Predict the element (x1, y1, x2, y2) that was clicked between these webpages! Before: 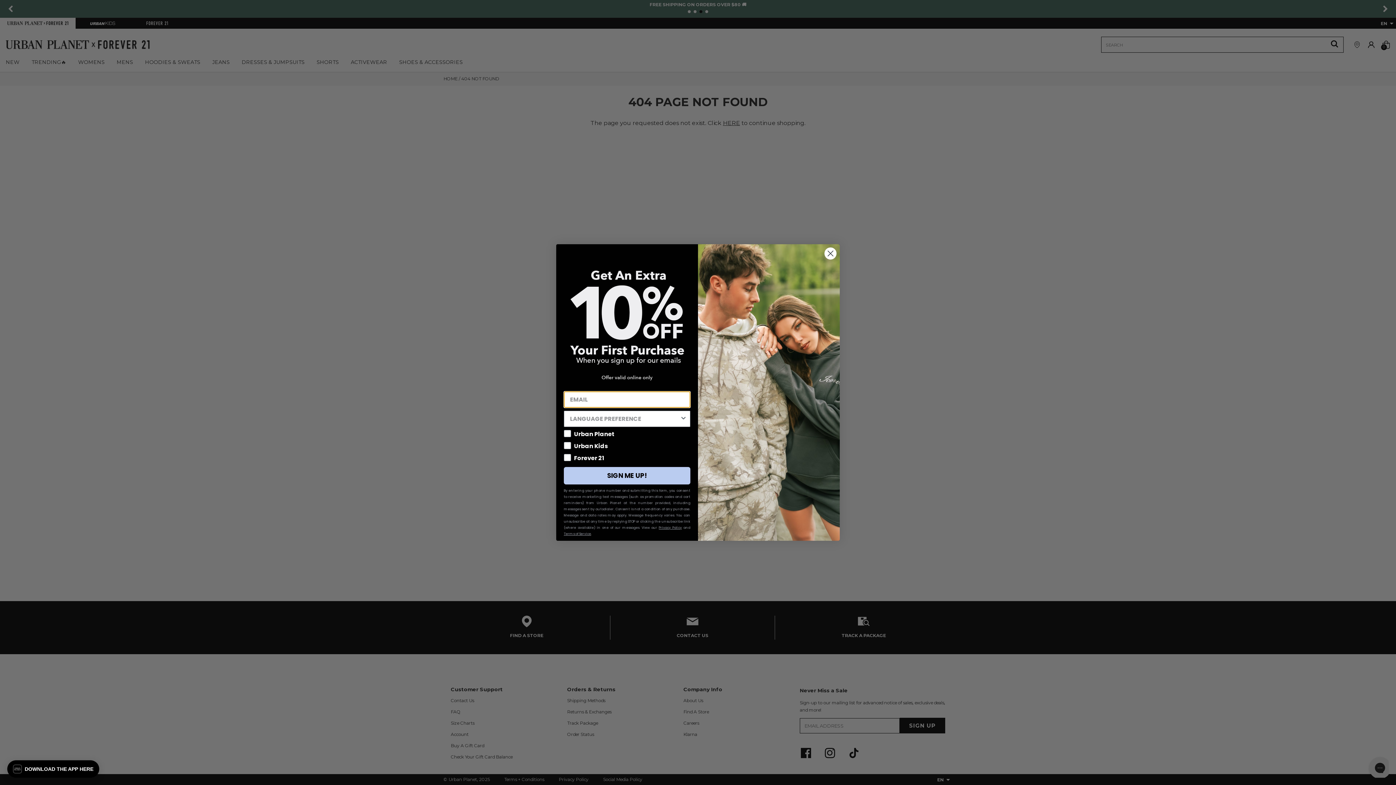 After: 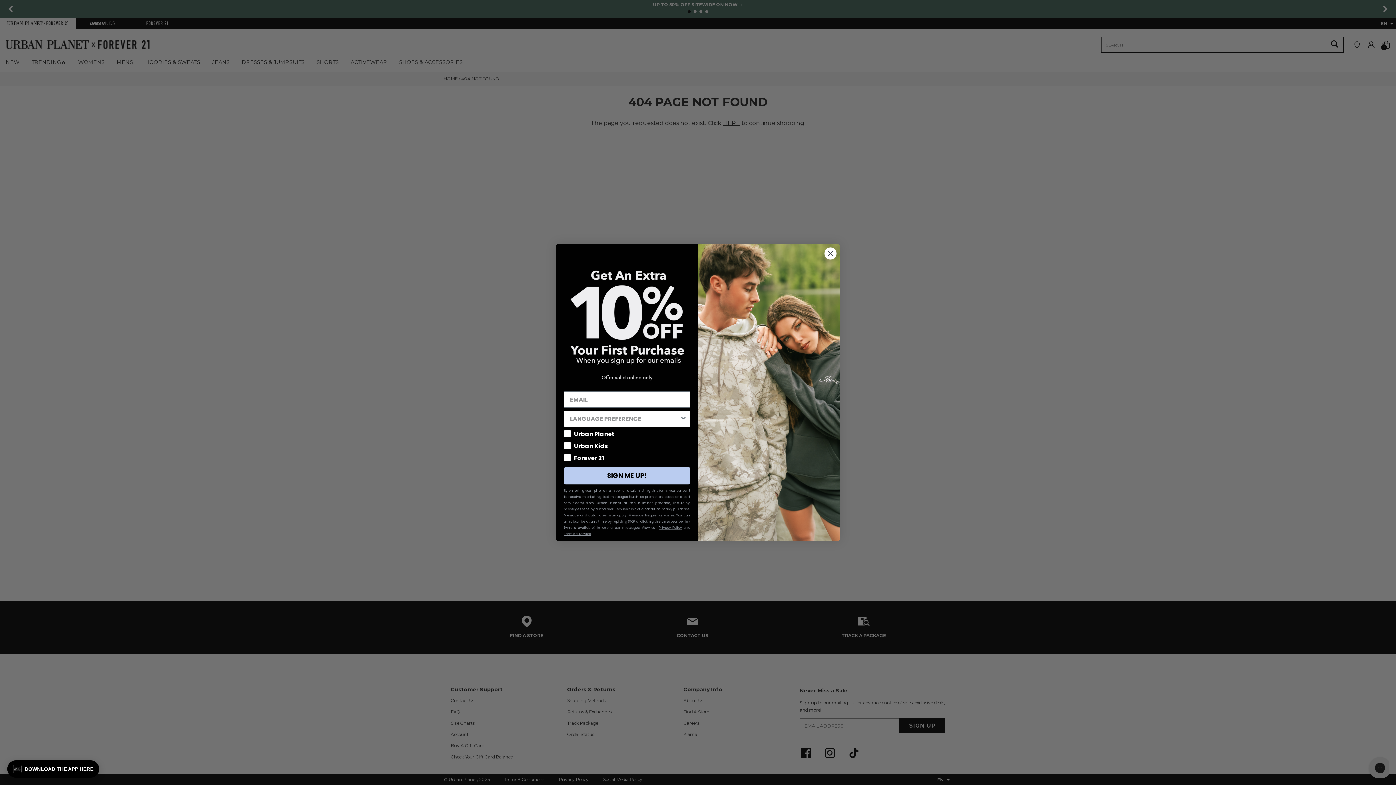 Action: label: Privacy Policy bbox: (658, 525, 682, 530)